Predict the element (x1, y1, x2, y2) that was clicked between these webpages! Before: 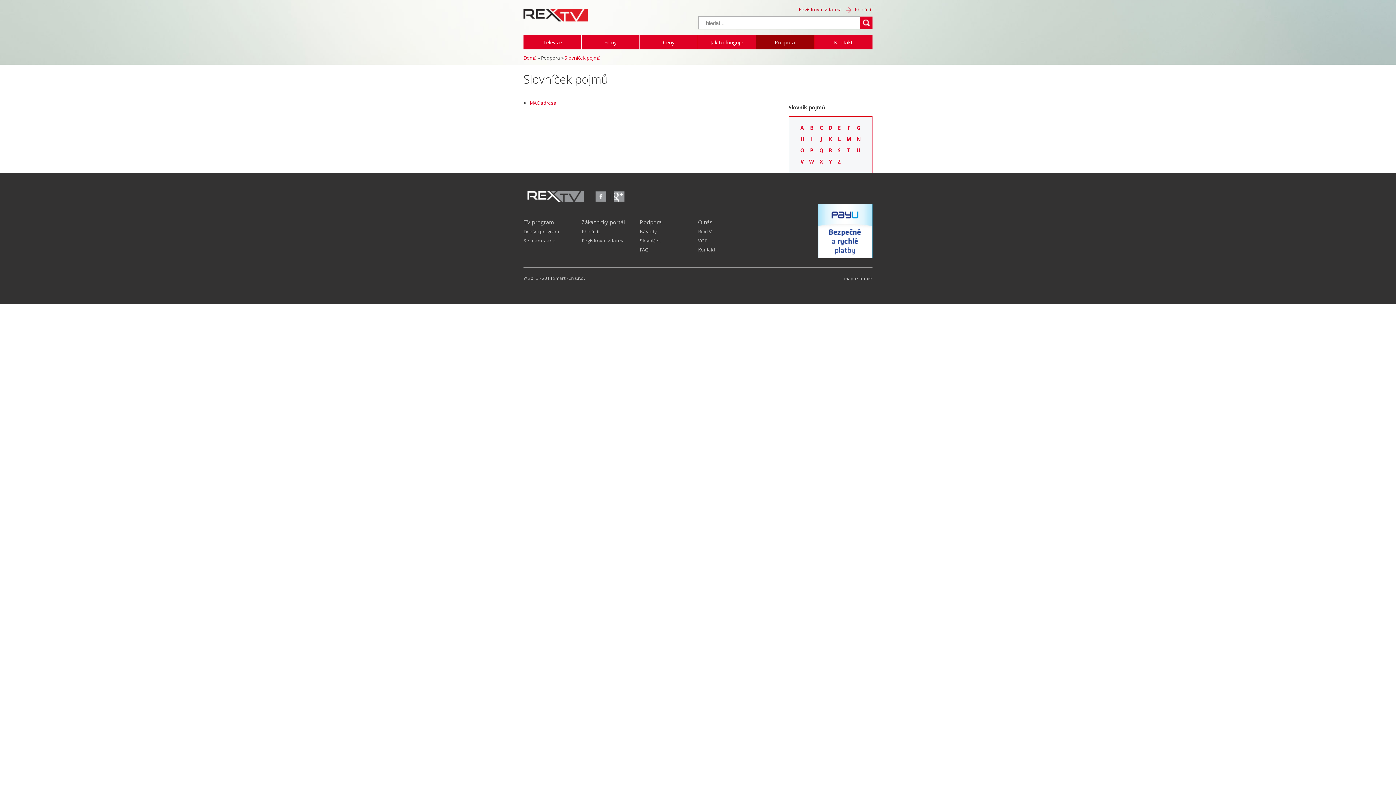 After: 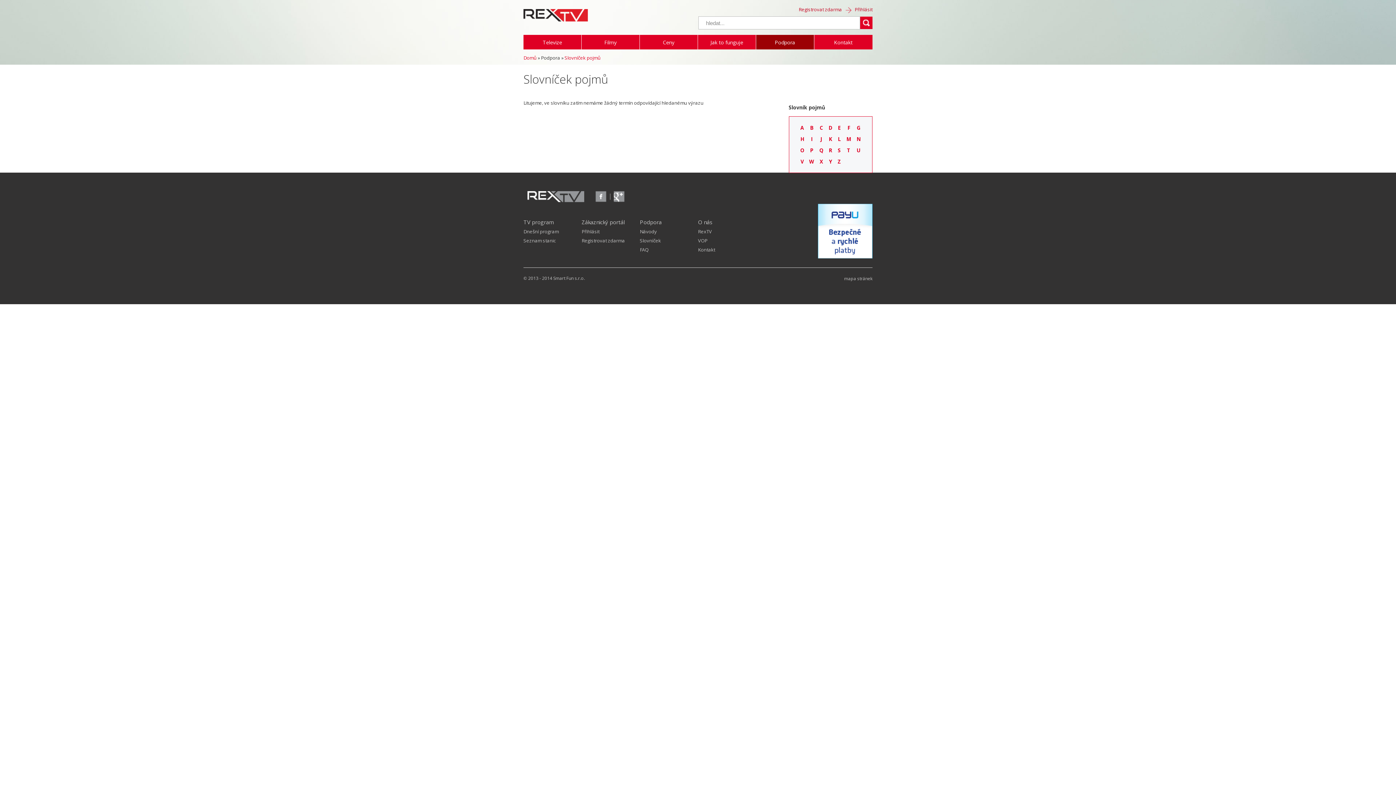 Action: bbox: (847, 124, 850, 131) label: F